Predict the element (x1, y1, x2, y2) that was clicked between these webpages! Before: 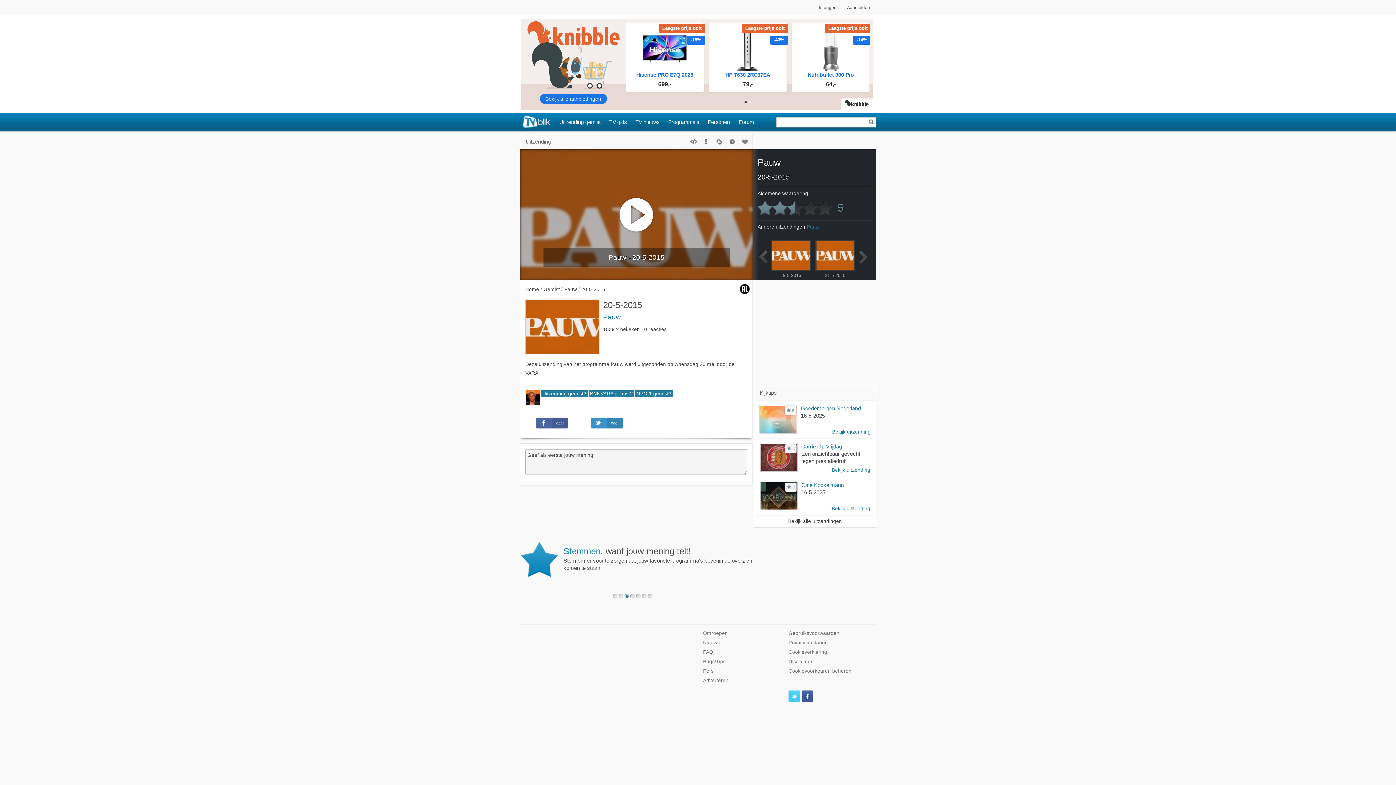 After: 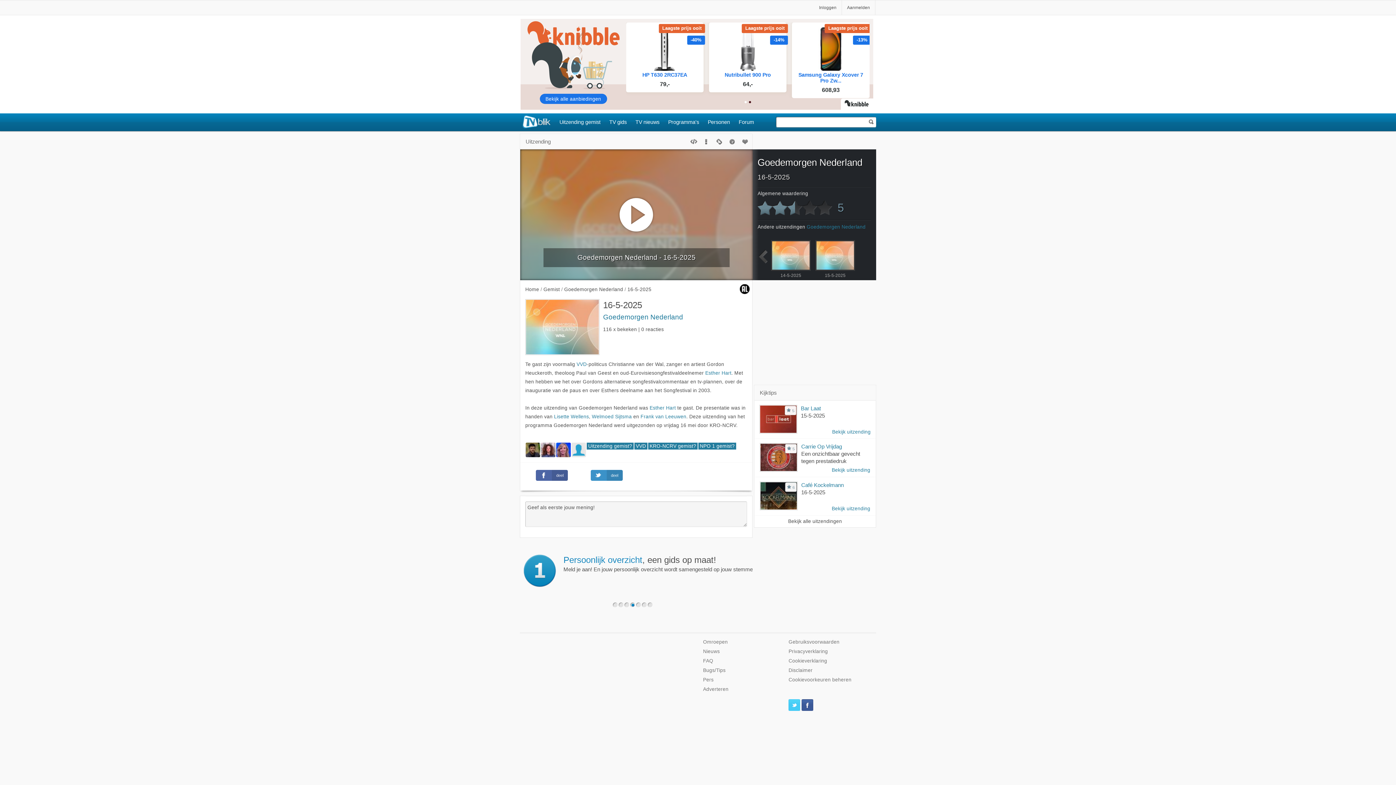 Action: bbox: (832, 428, 870, 435) label: Bekijk uitzending